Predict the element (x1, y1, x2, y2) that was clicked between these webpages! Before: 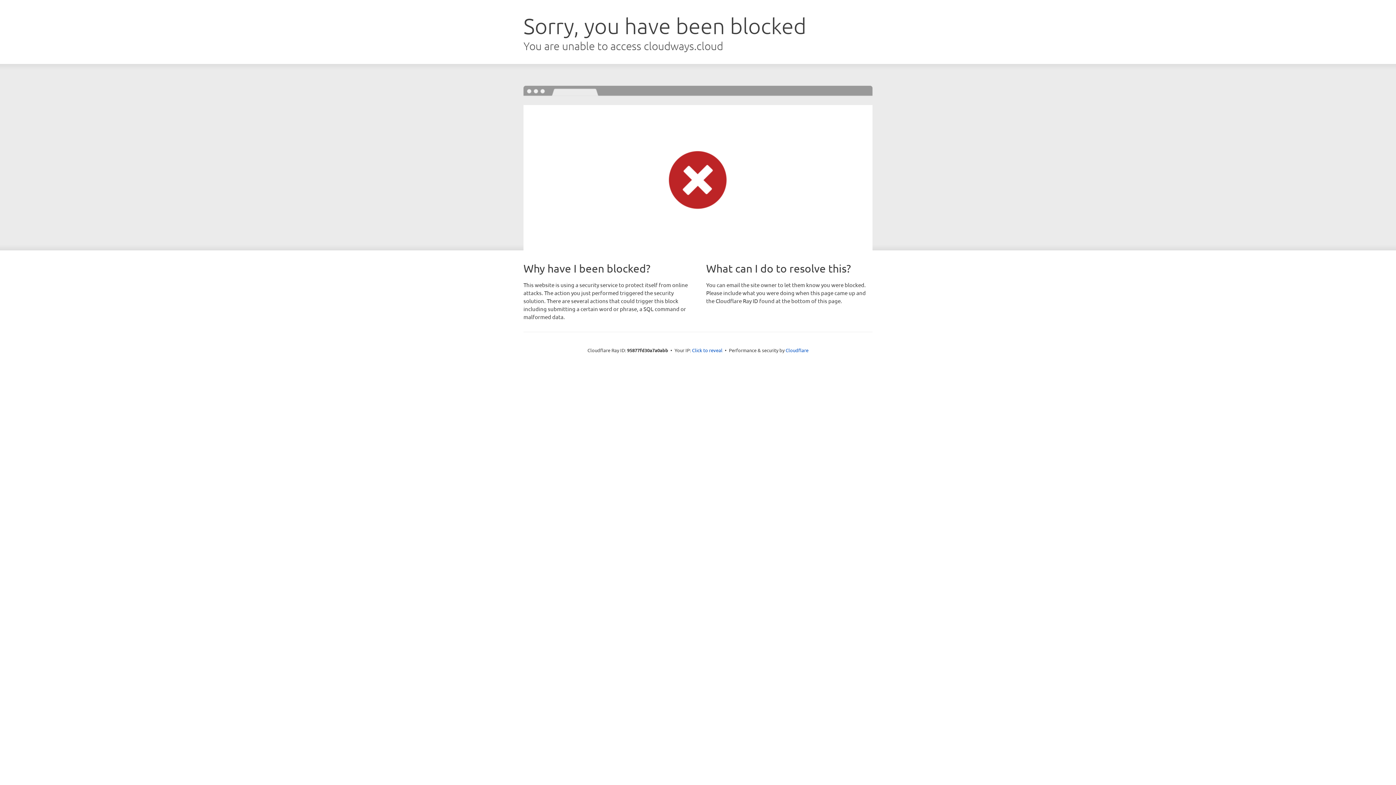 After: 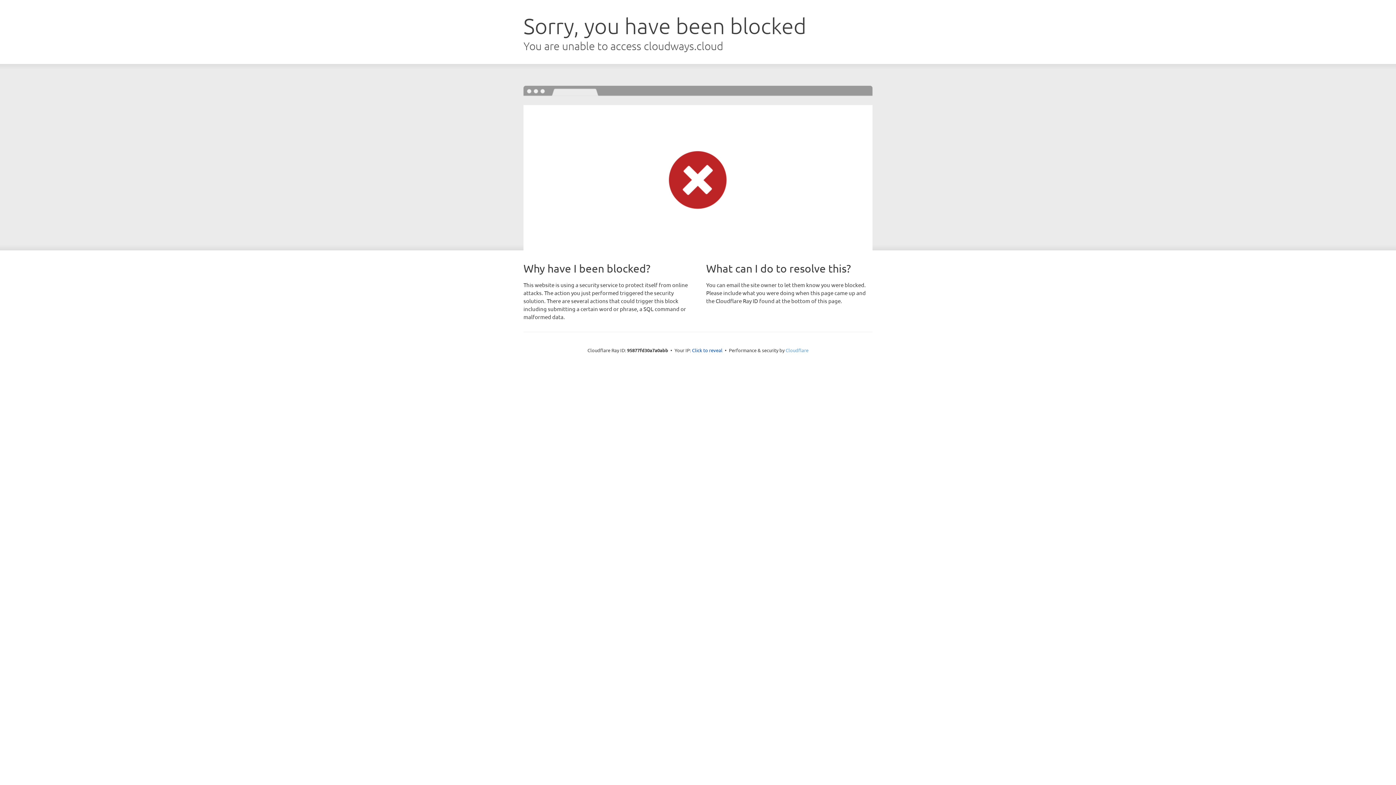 Action: bbox: (785, 347, 808, 353) label: Cloudflare